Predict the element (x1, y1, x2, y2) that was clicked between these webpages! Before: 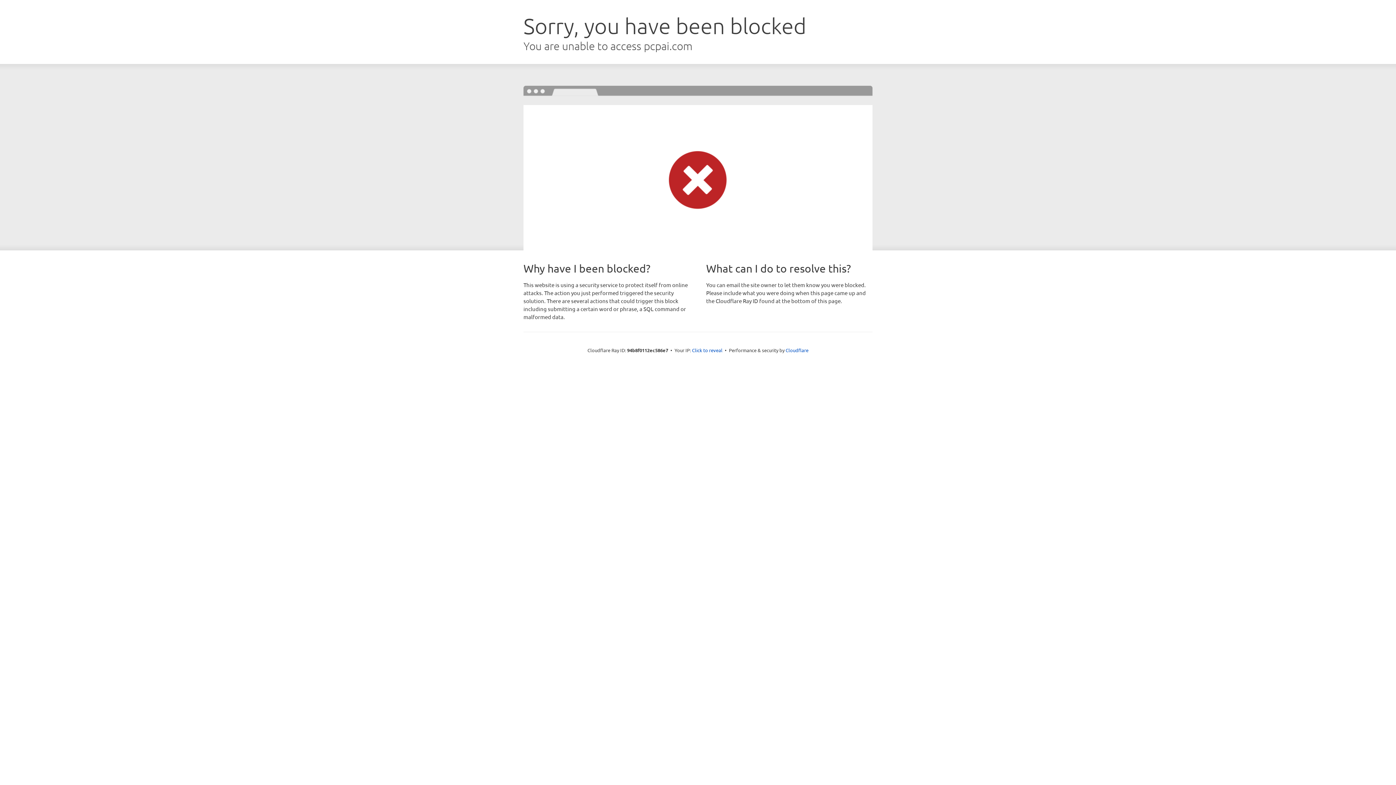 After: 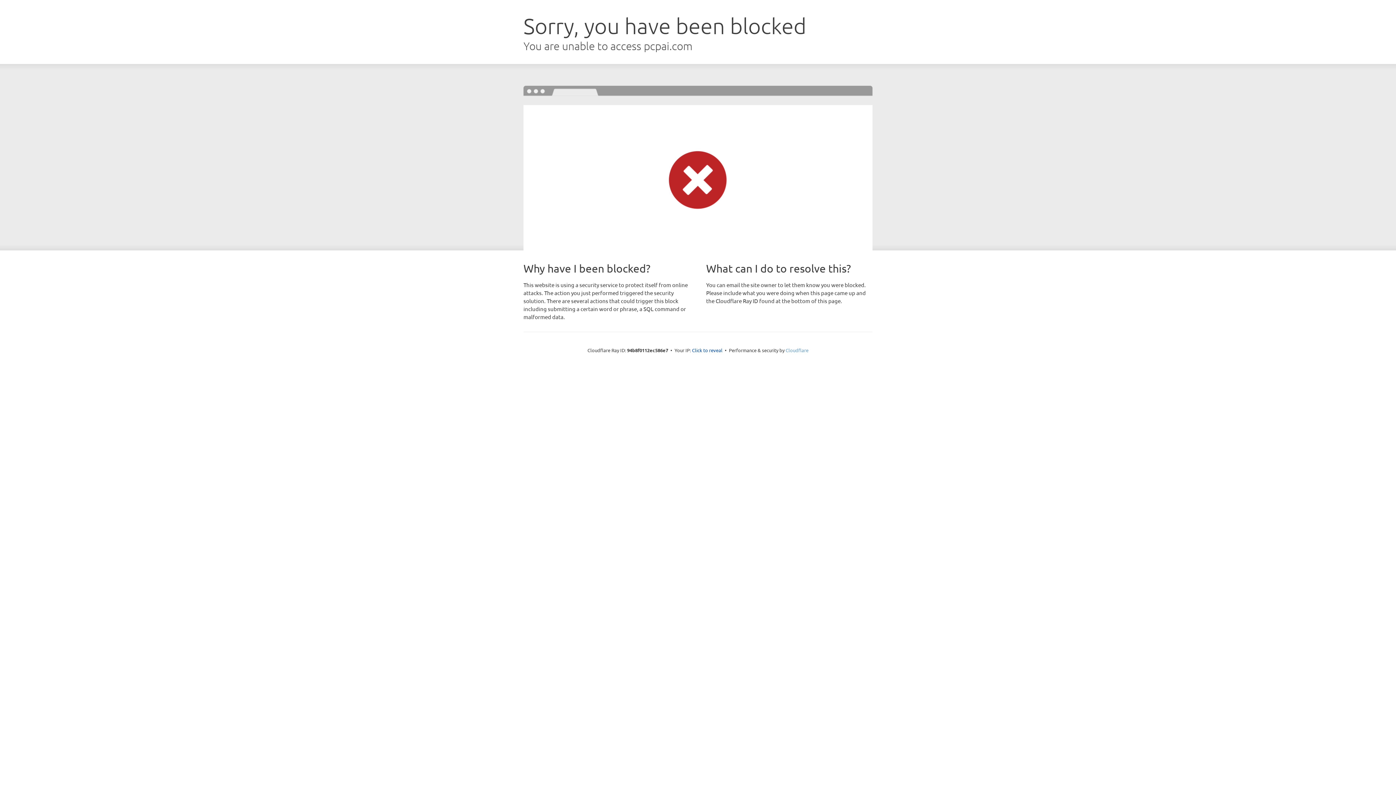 Action: label: Cloudflare bbox: (785, 347, 808, 353)